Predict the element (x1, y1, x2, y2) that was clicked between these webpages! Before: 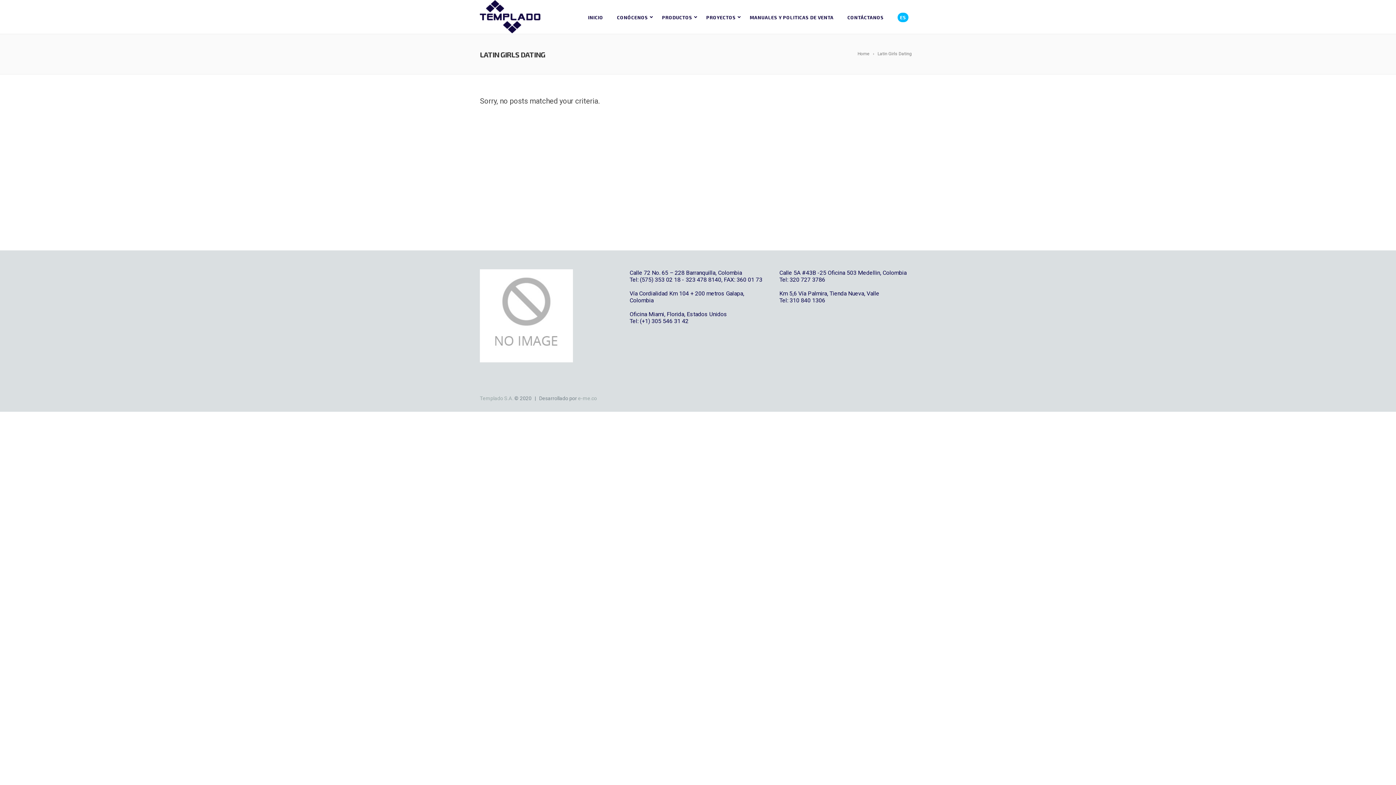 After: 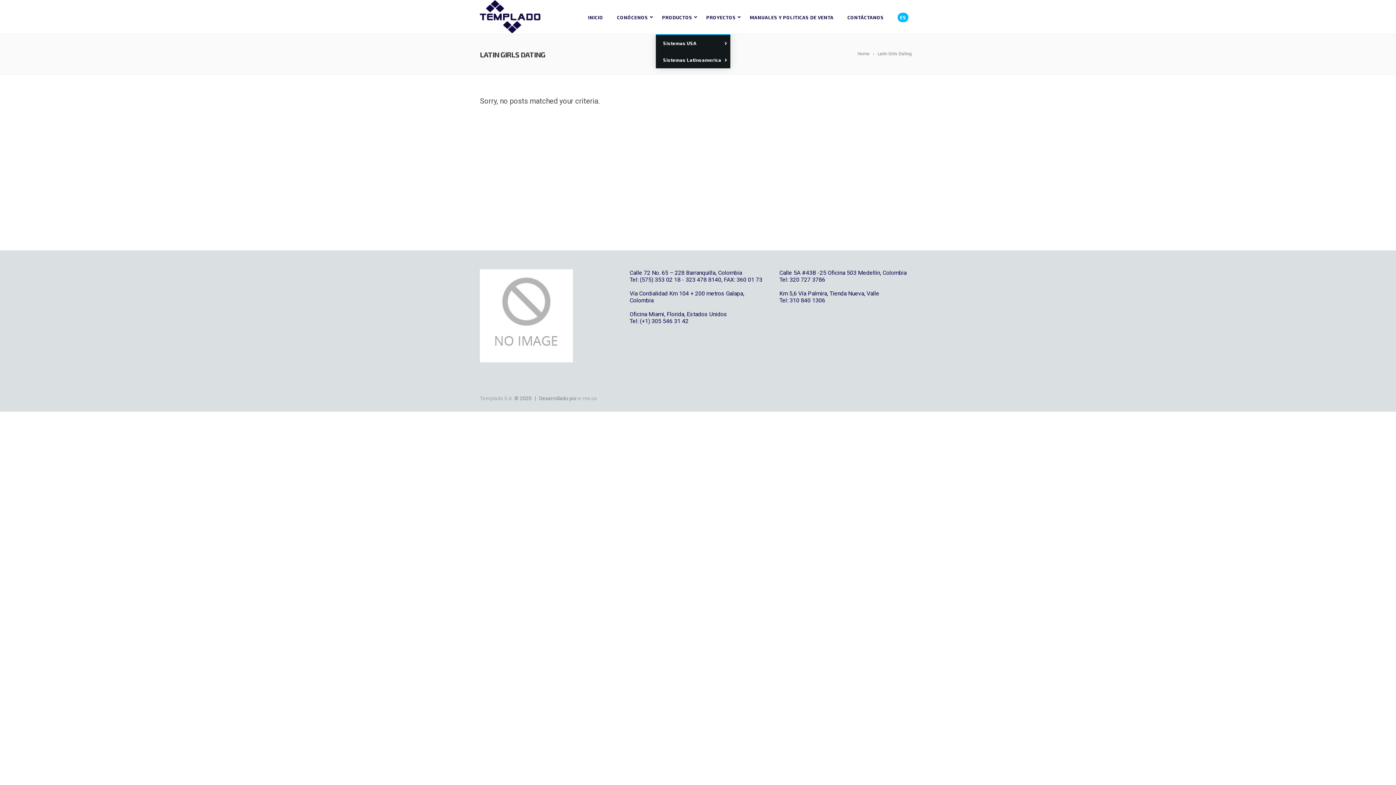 Action: label: PRODUCTOS bbox: (655, 0, 700, 33)